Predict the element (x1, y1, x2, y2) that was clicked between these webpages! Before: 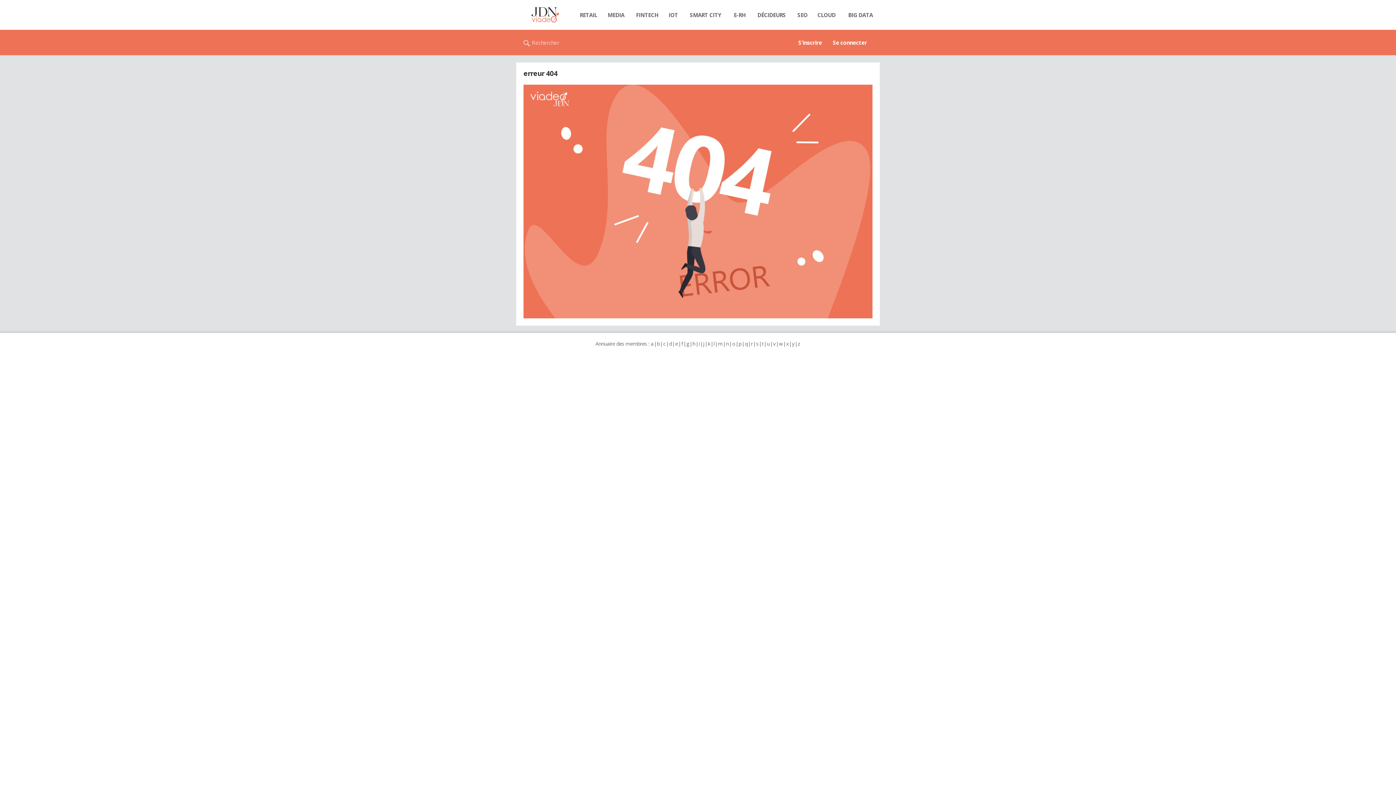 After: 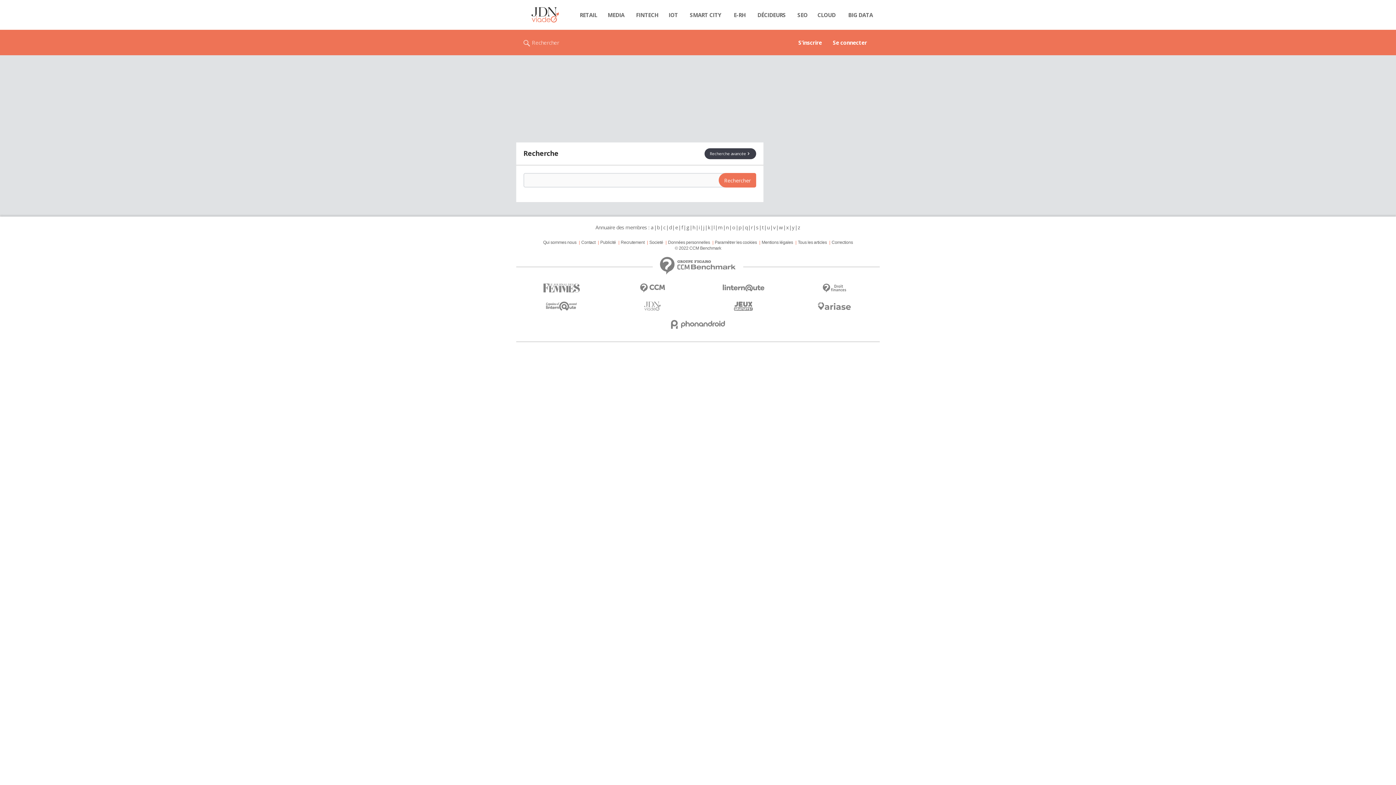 Action: bbox: (523, 29, 559, 55) label: Rechercher